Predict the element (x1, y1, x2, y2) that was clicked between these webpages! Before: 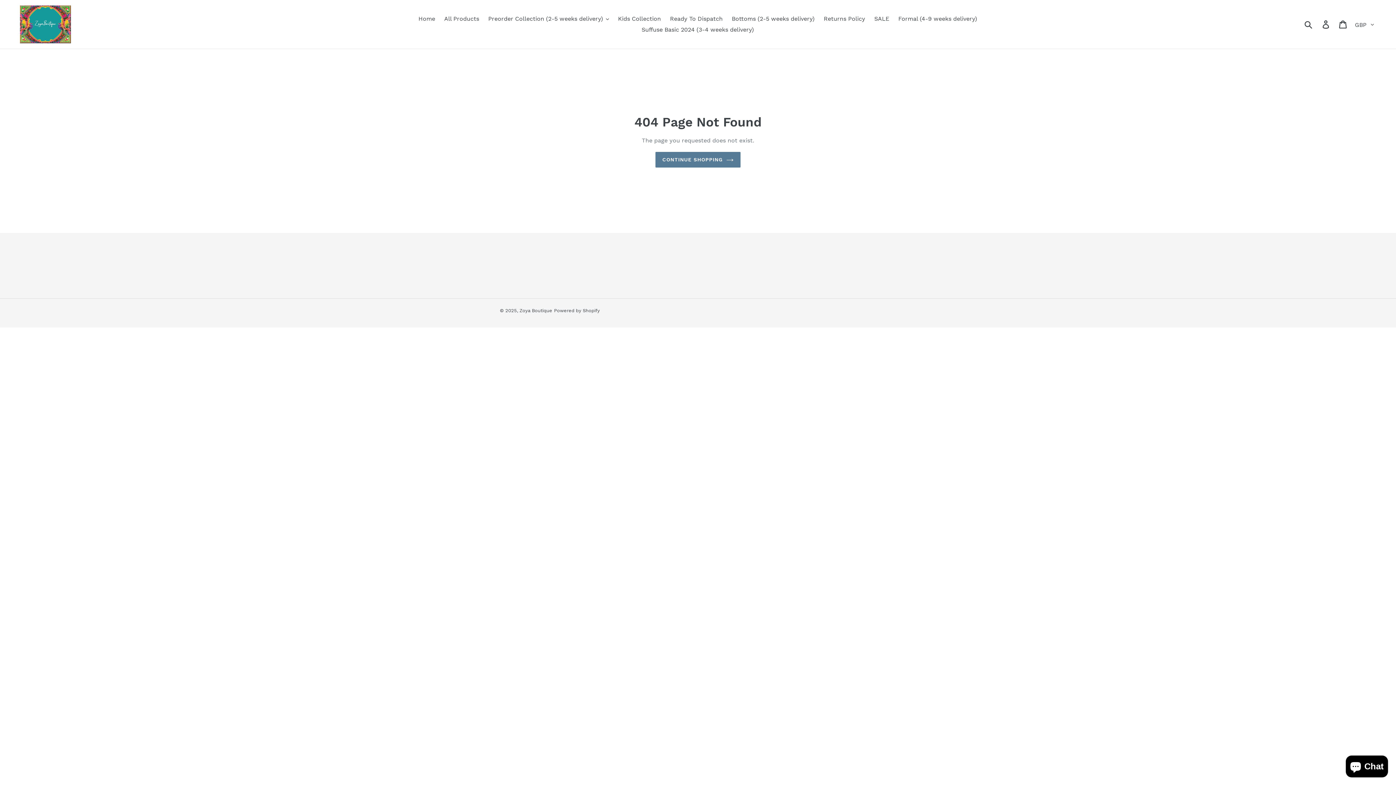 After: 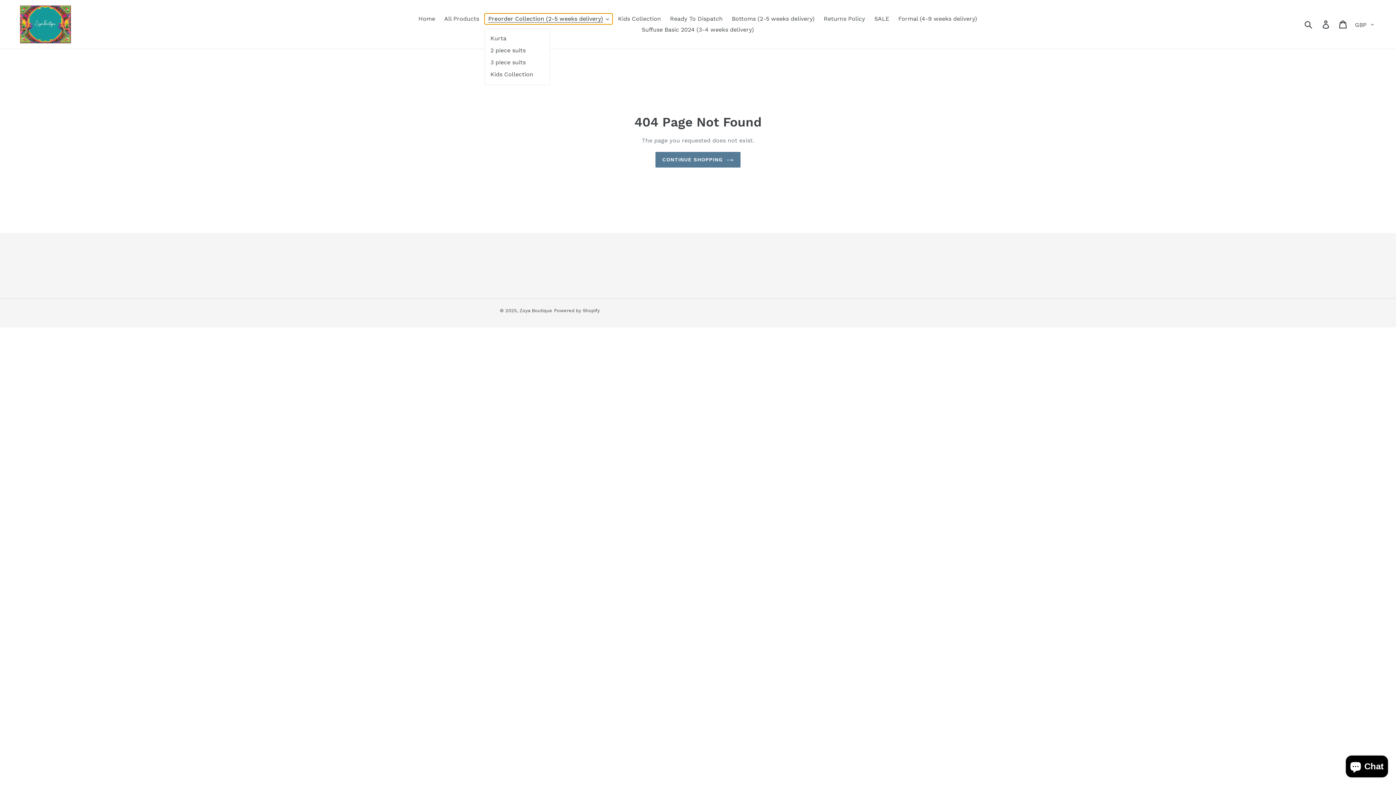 Action: bbox: (484, 13, 612, 24) label: Preorder Collection (2-5 weeks delivery)